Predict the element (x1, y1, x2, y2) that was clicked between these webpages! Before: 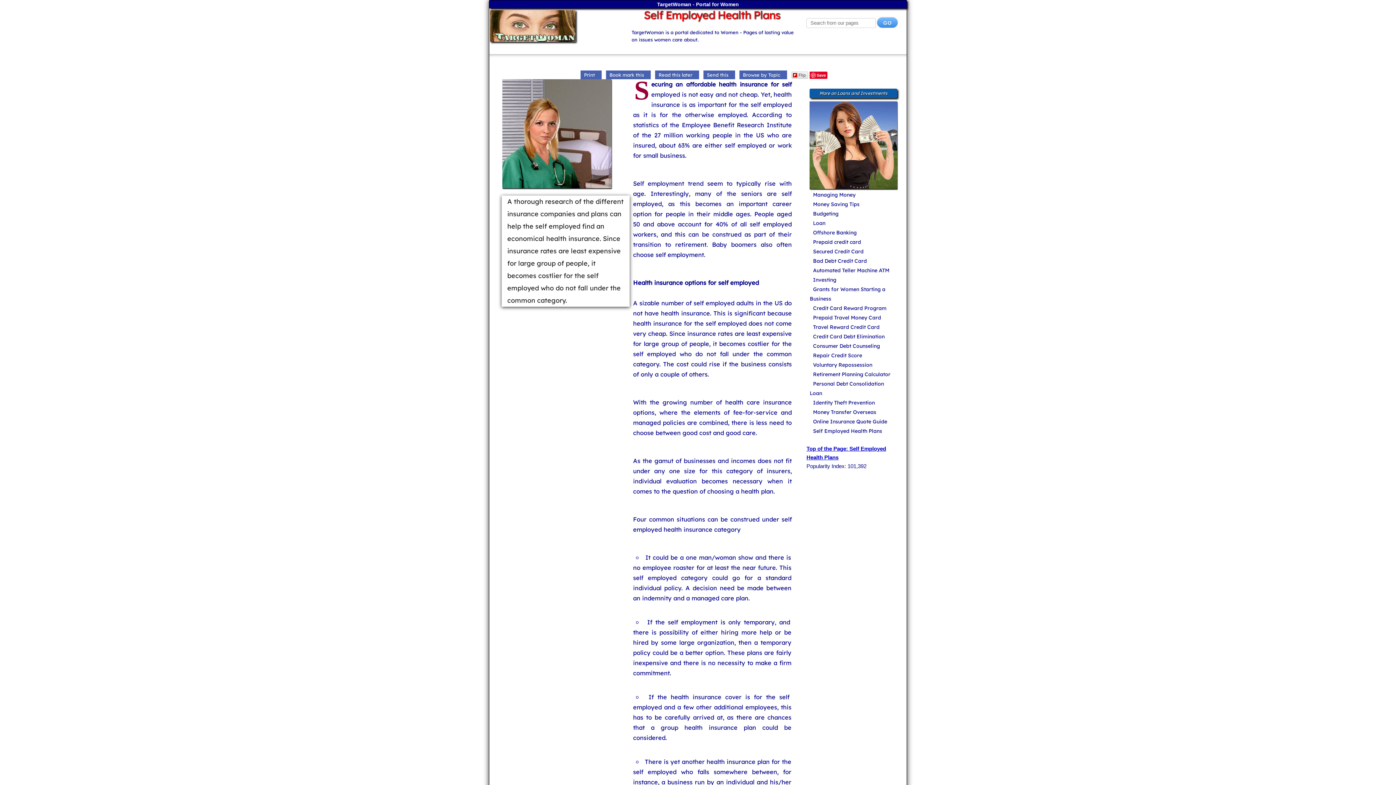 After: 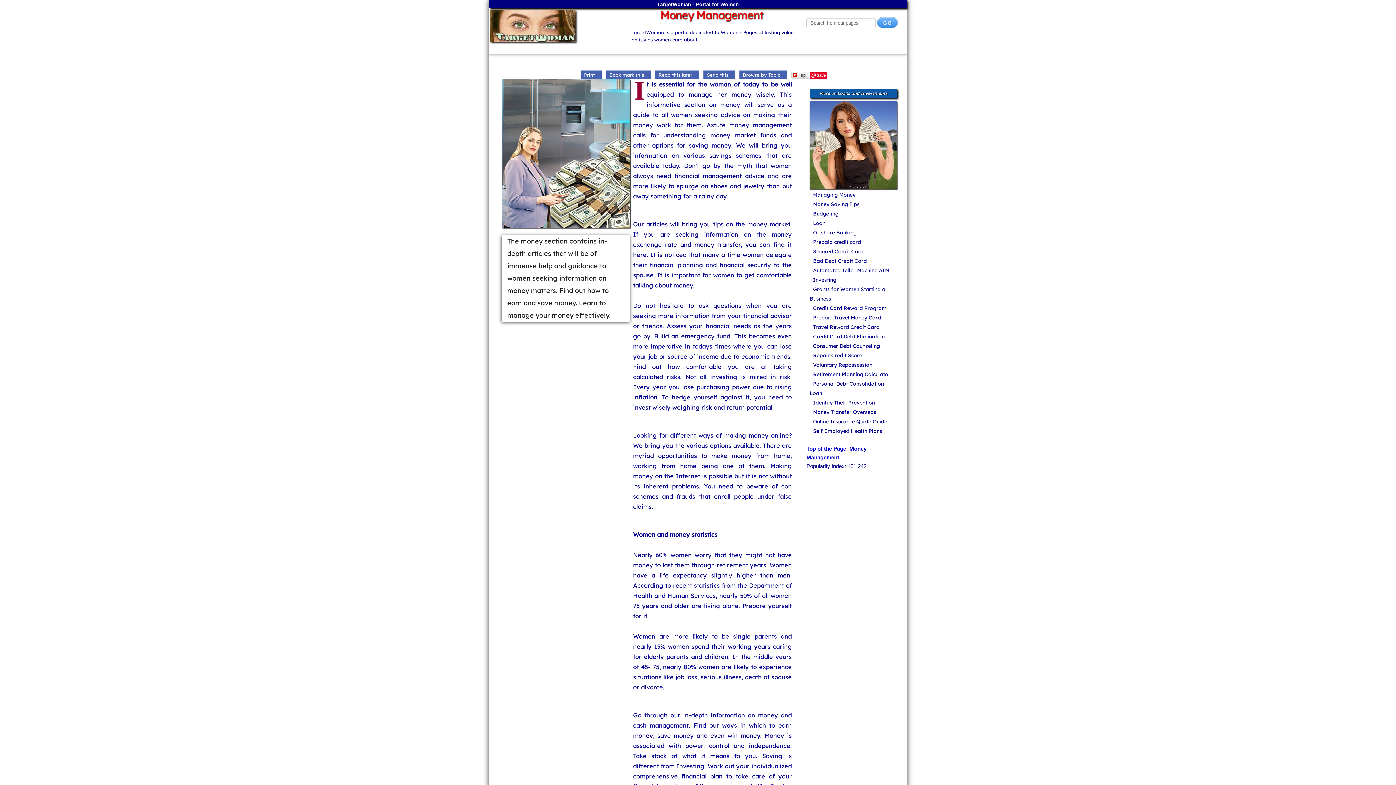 Action: label: Managing Money bbox: (809, 191, 856, 198)